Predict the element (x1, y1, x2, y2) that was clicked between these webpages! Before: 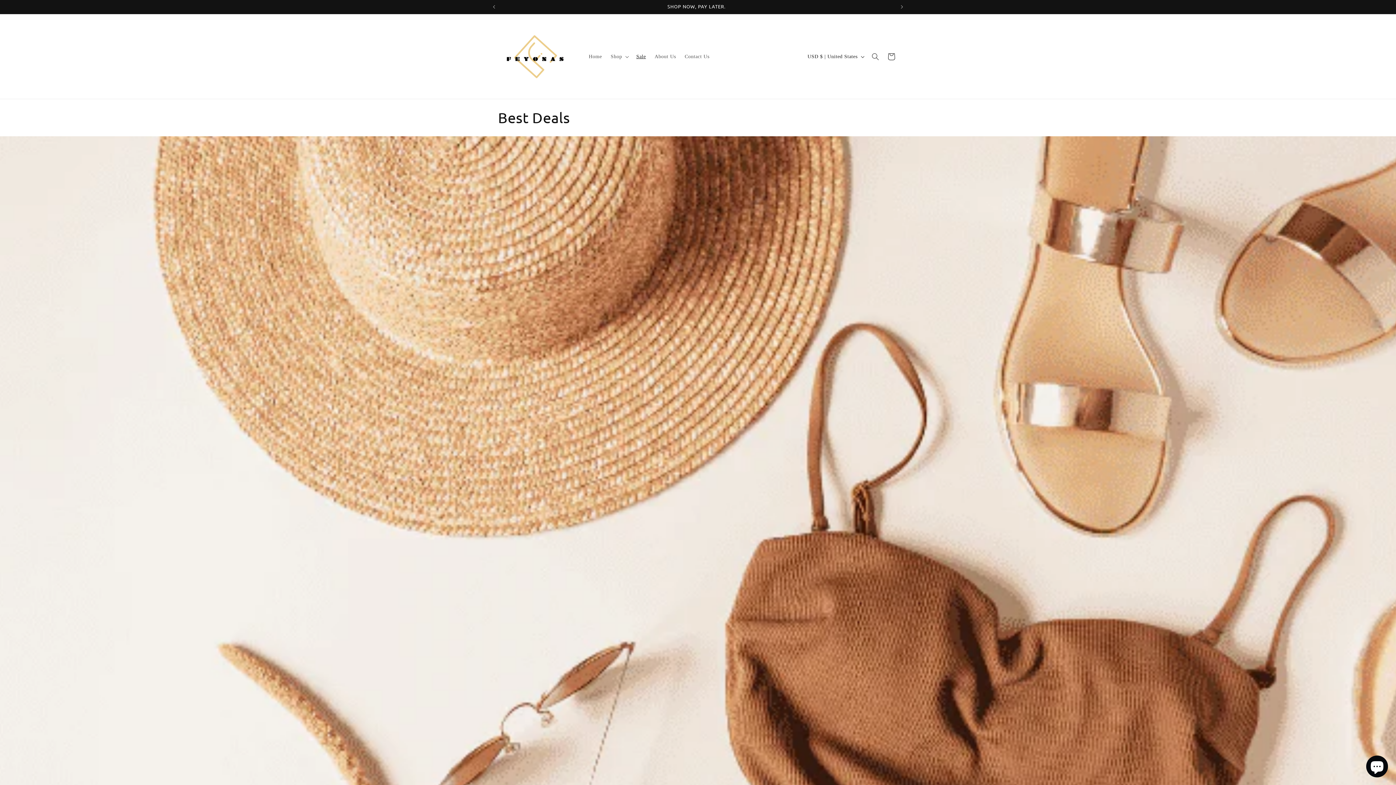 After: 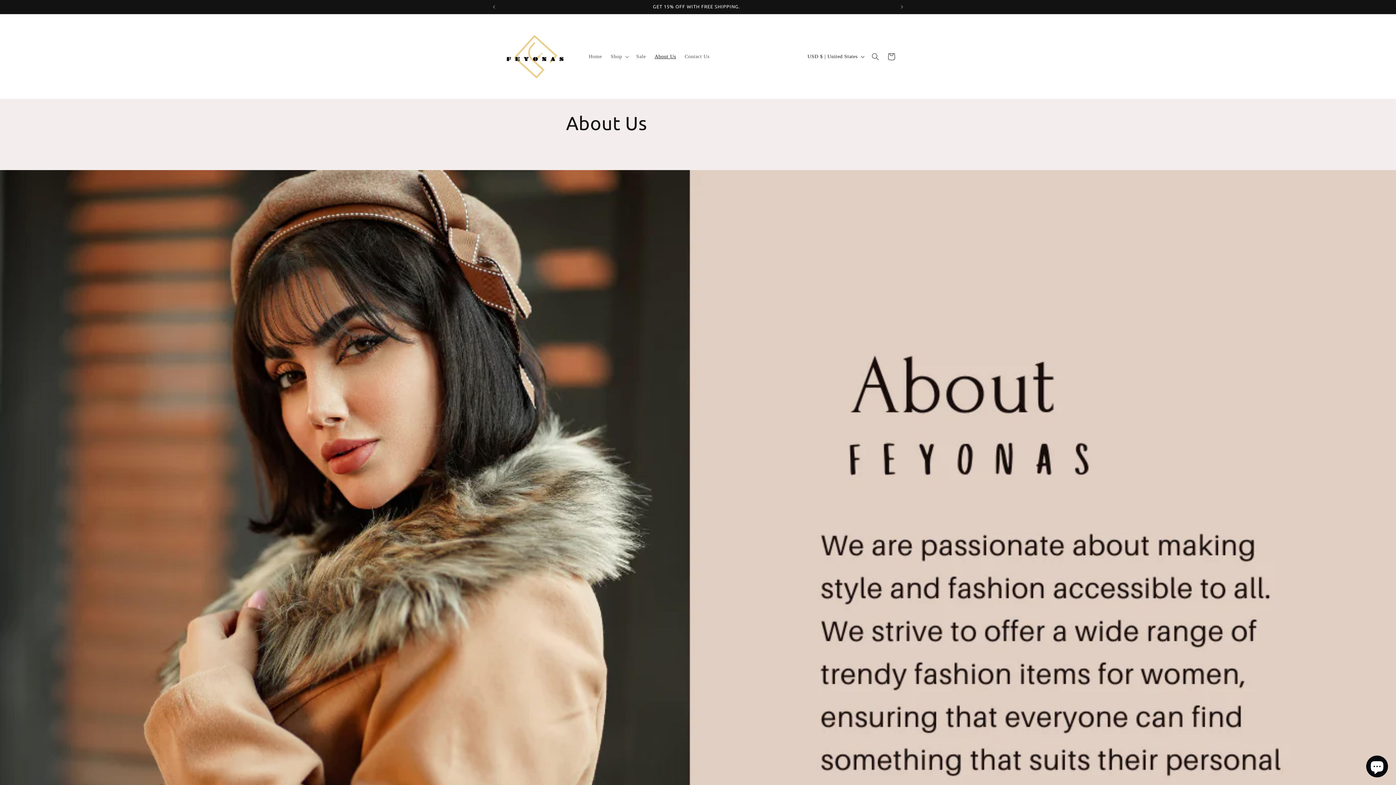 Action: bbox: (650, 48, 680, 64) label: About Us